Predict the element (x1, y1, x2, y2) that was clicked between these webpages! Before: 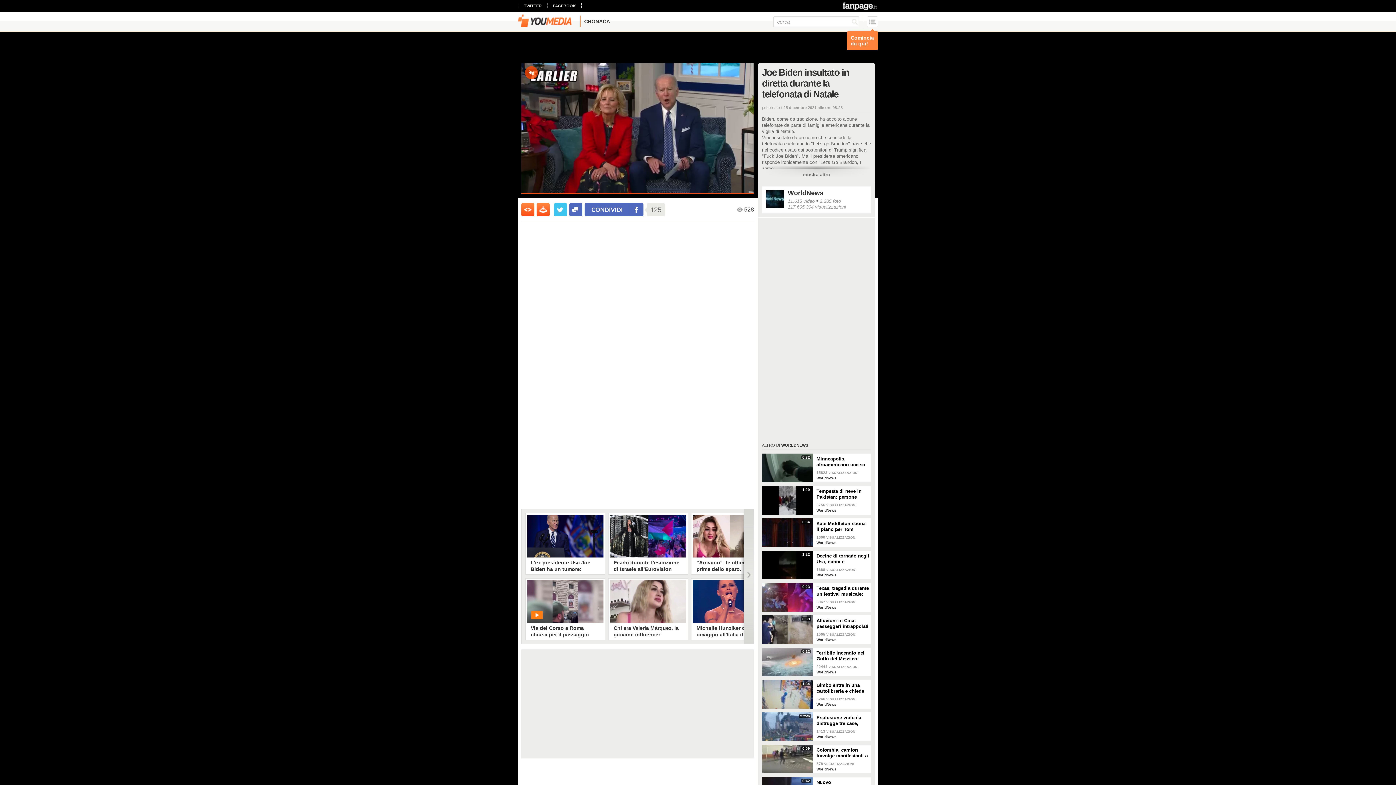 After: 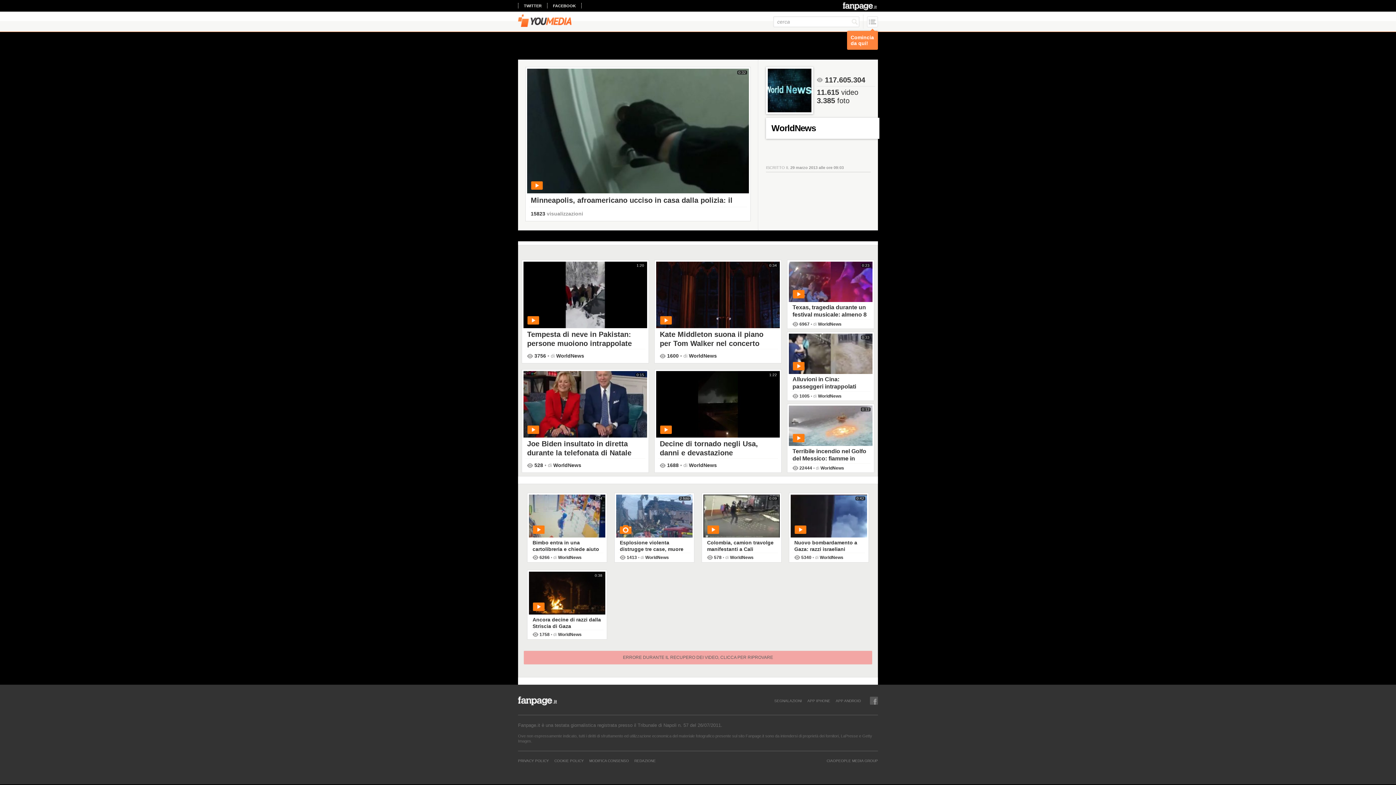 Action: label: WORLDNEWS bbox: (781, 443, 808, 447)